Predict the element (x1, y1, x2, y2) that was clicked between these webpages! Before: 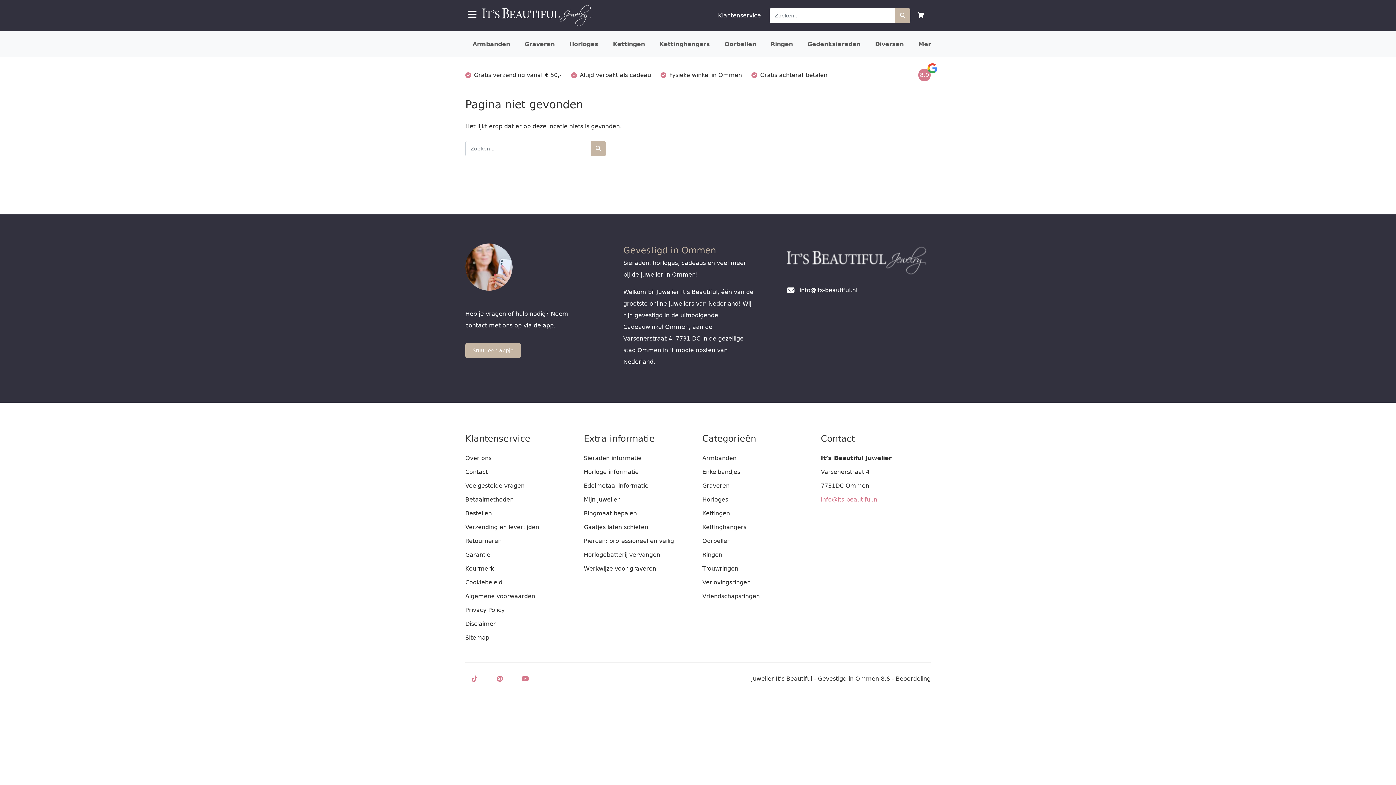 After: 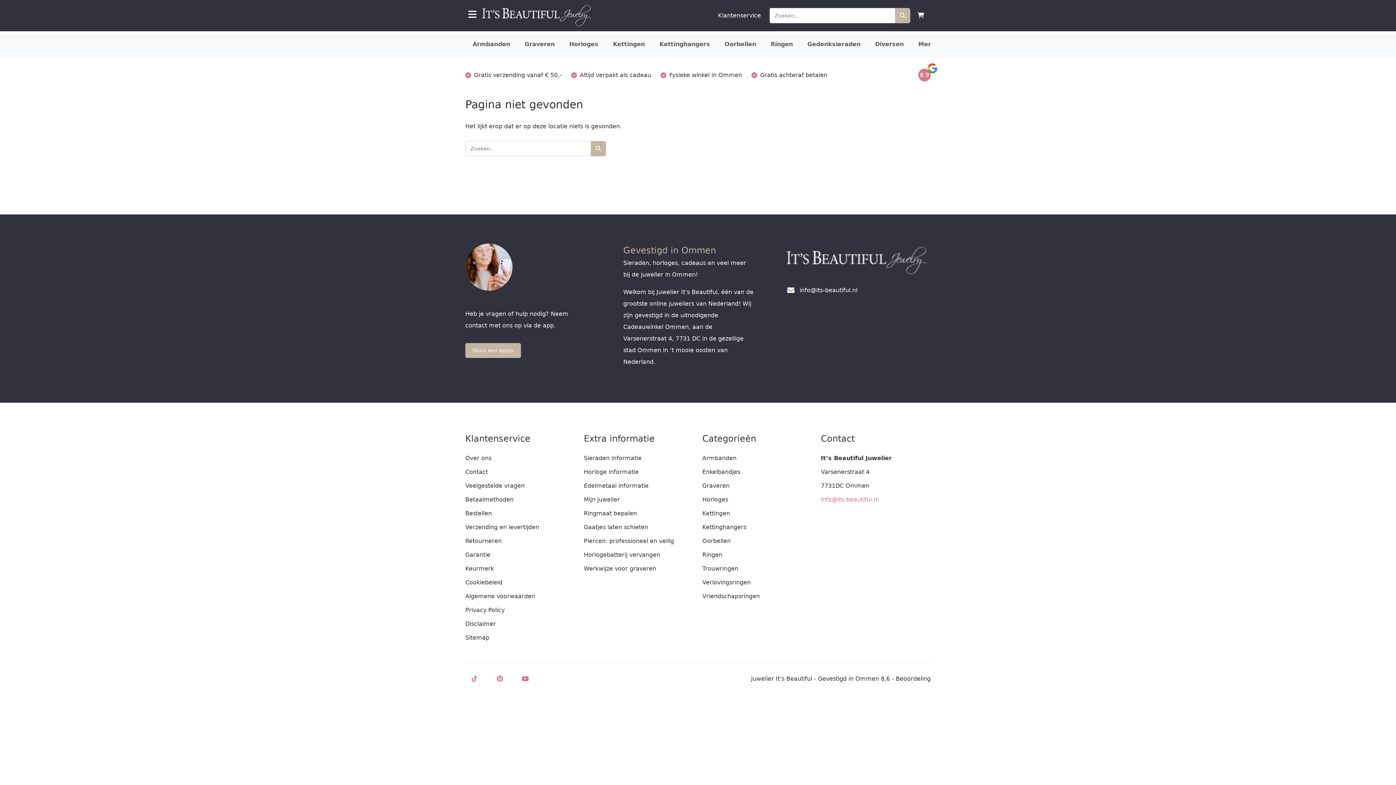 Action: label: 7731DC Ommen bbox: (821, 482, 869, 489)